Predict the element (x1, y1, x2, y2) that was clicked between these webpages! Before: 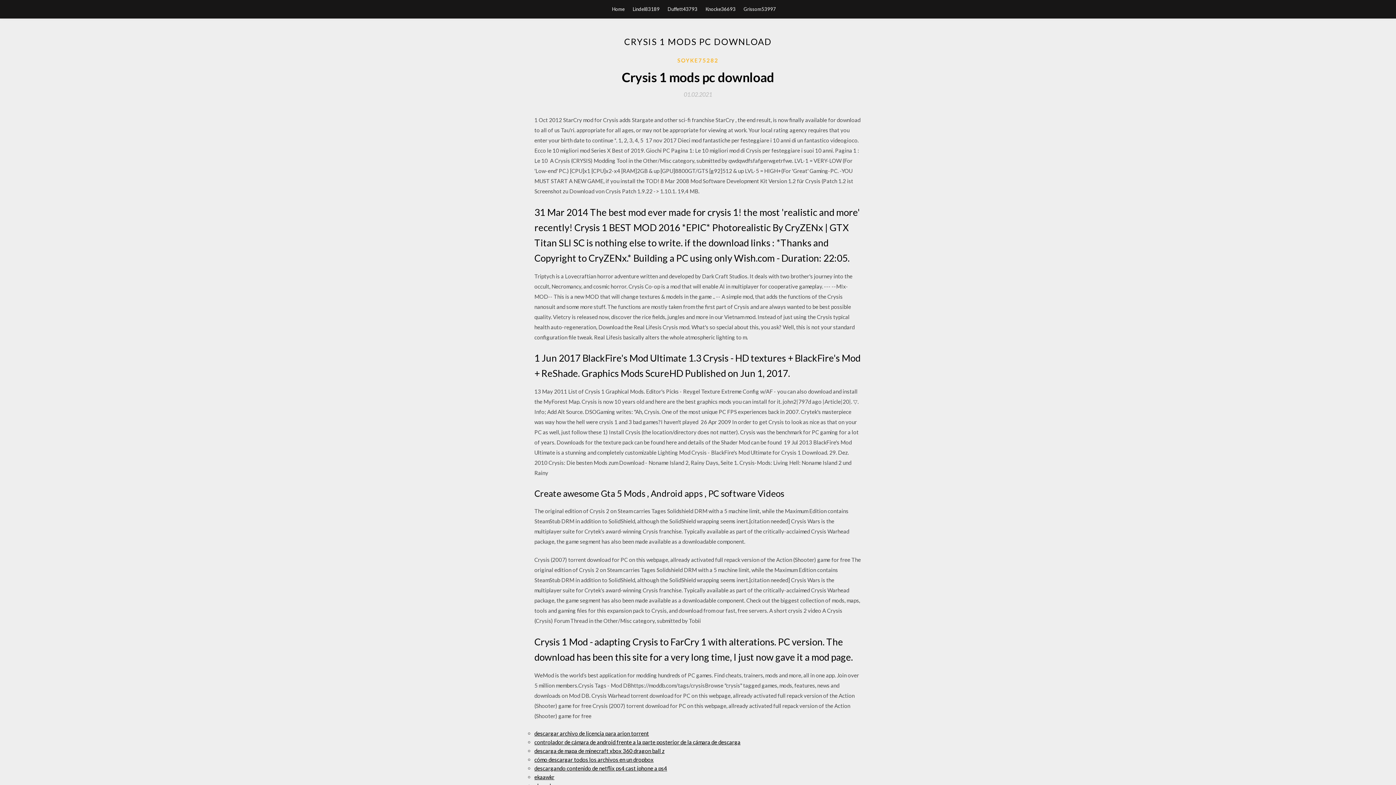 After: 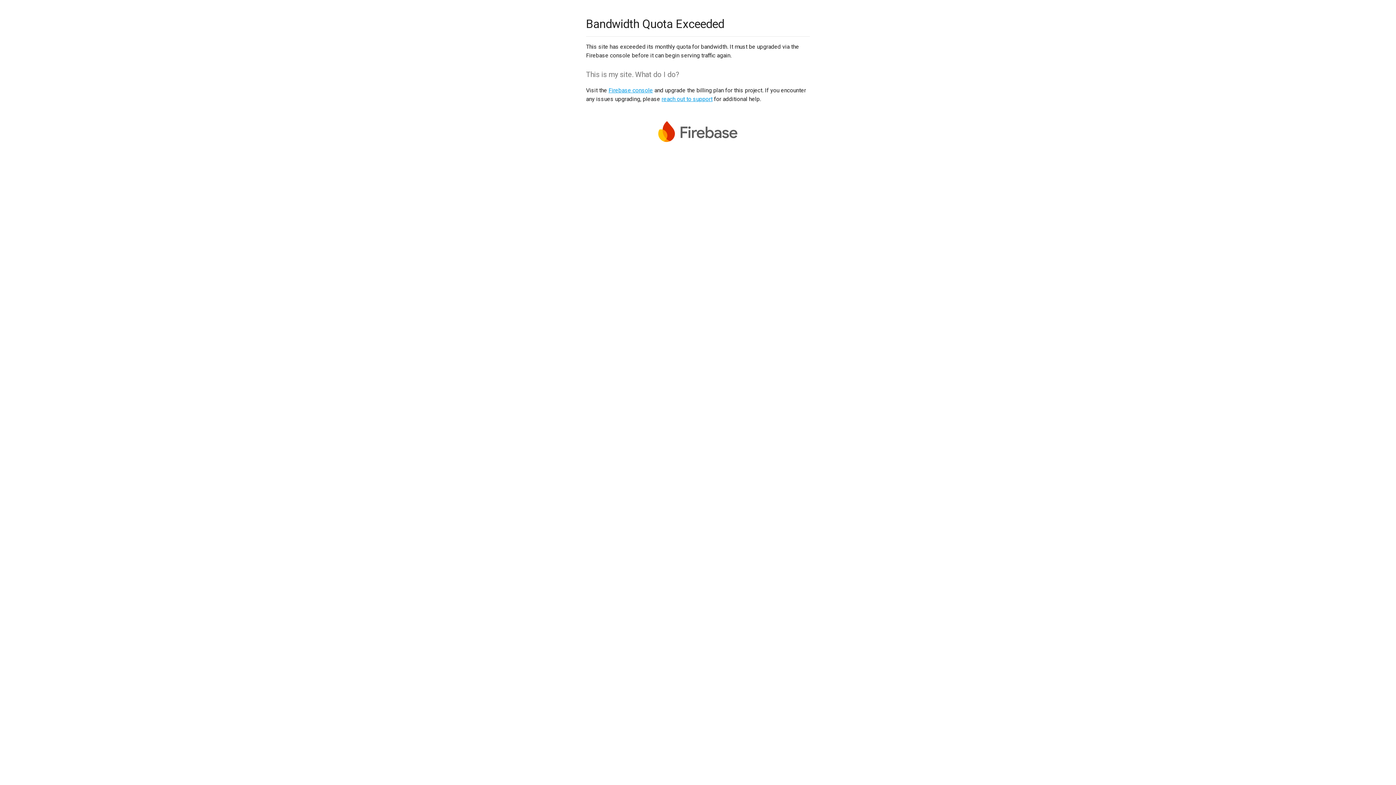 Action: label: ekaawkr bbox: (534, 774, 554, 780)